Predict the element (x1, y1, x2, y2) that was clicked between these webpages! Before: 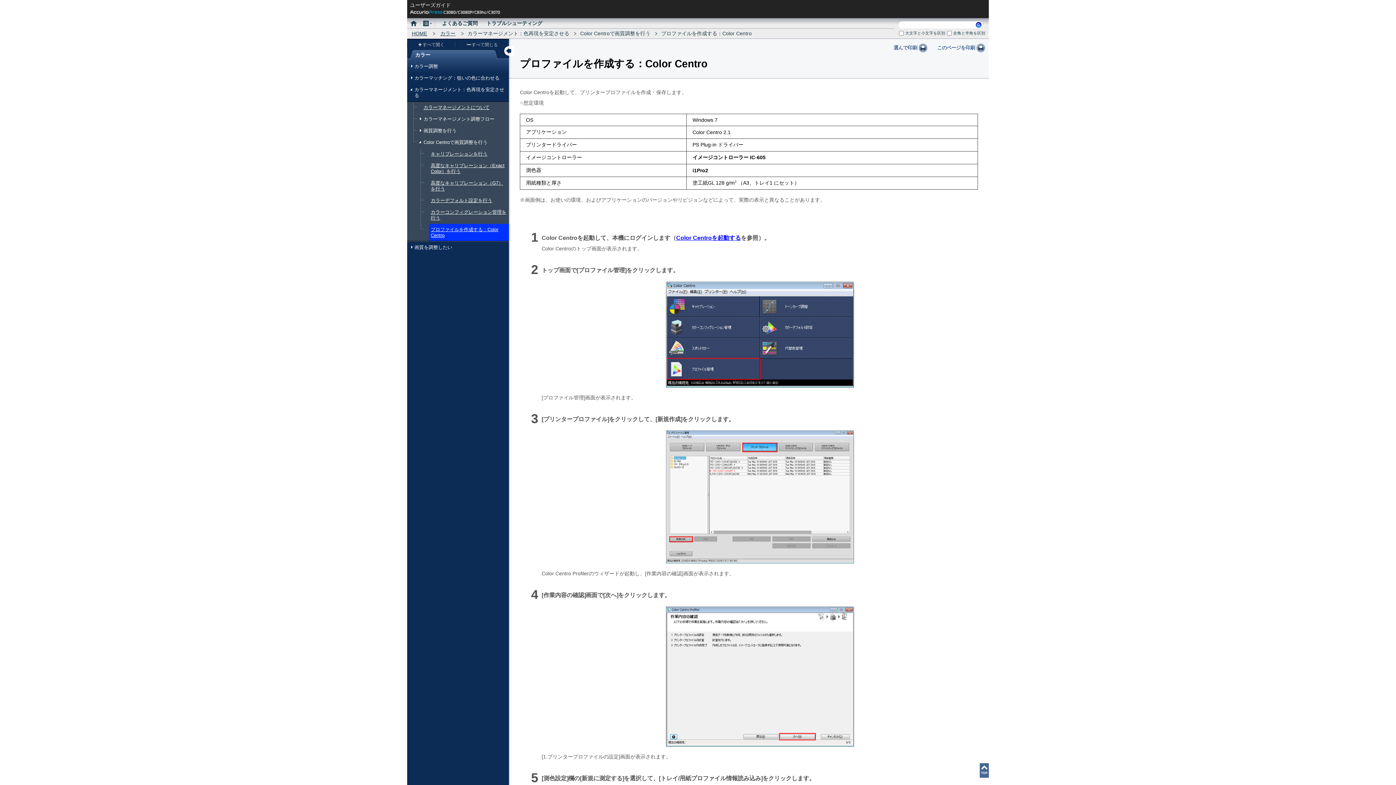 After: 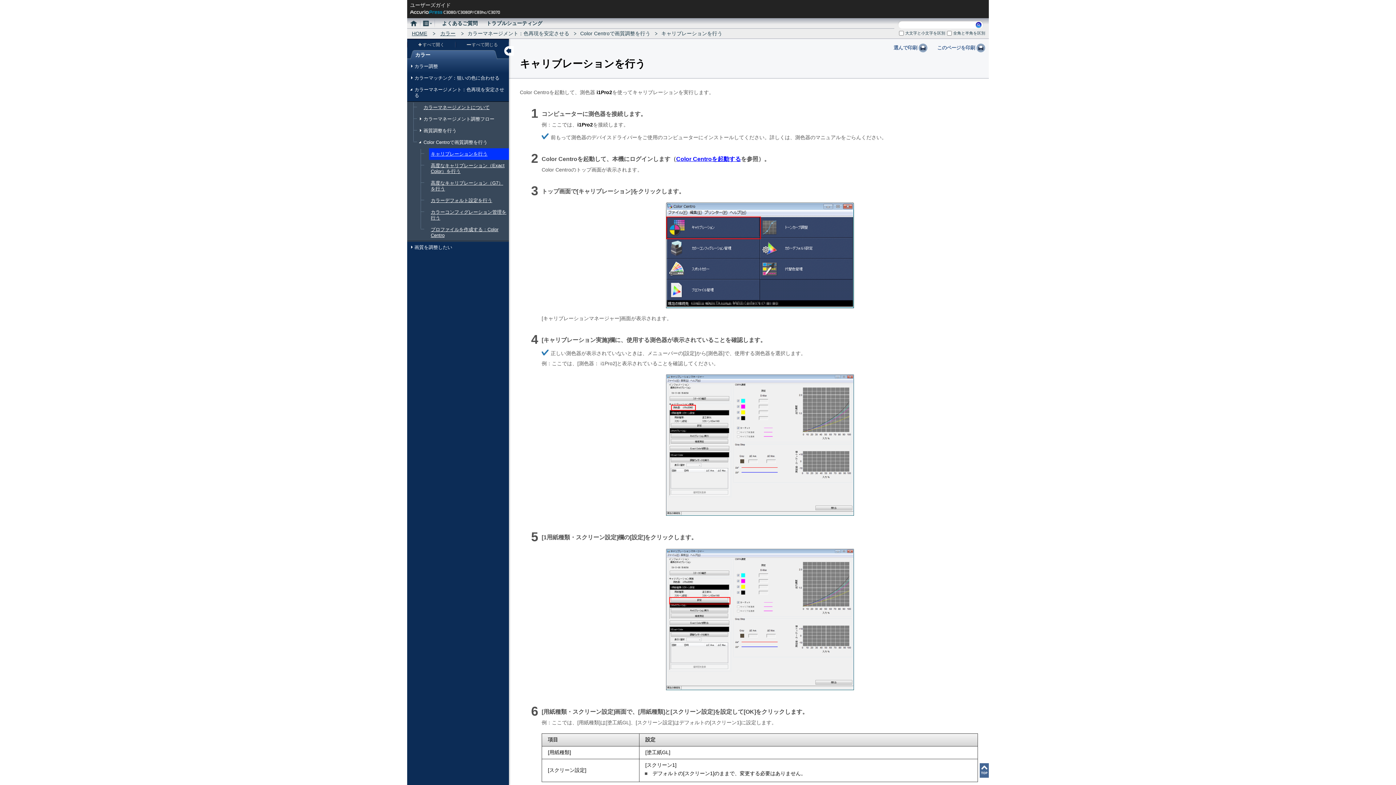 Action: label: キャリブレーションを行う bbox: (429, 148, 509, 159)